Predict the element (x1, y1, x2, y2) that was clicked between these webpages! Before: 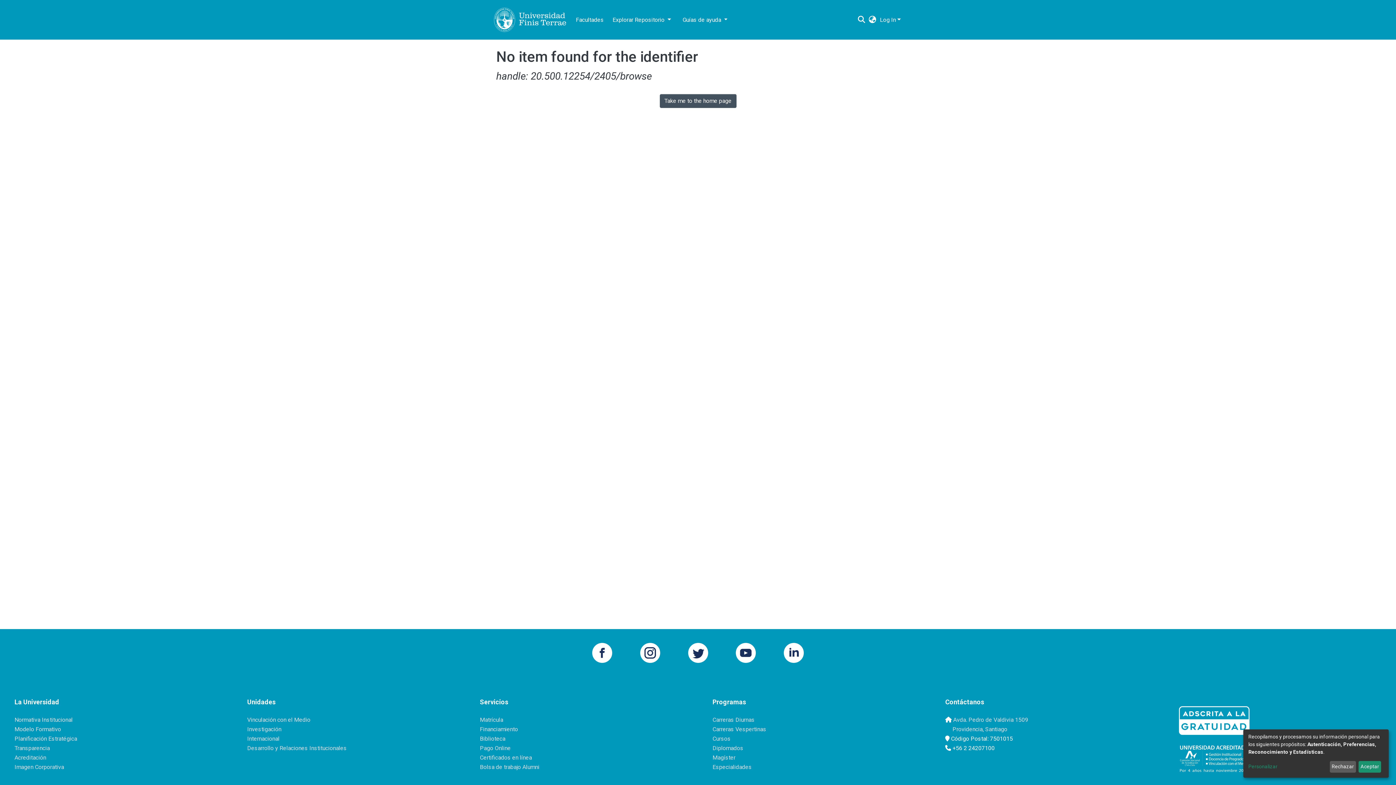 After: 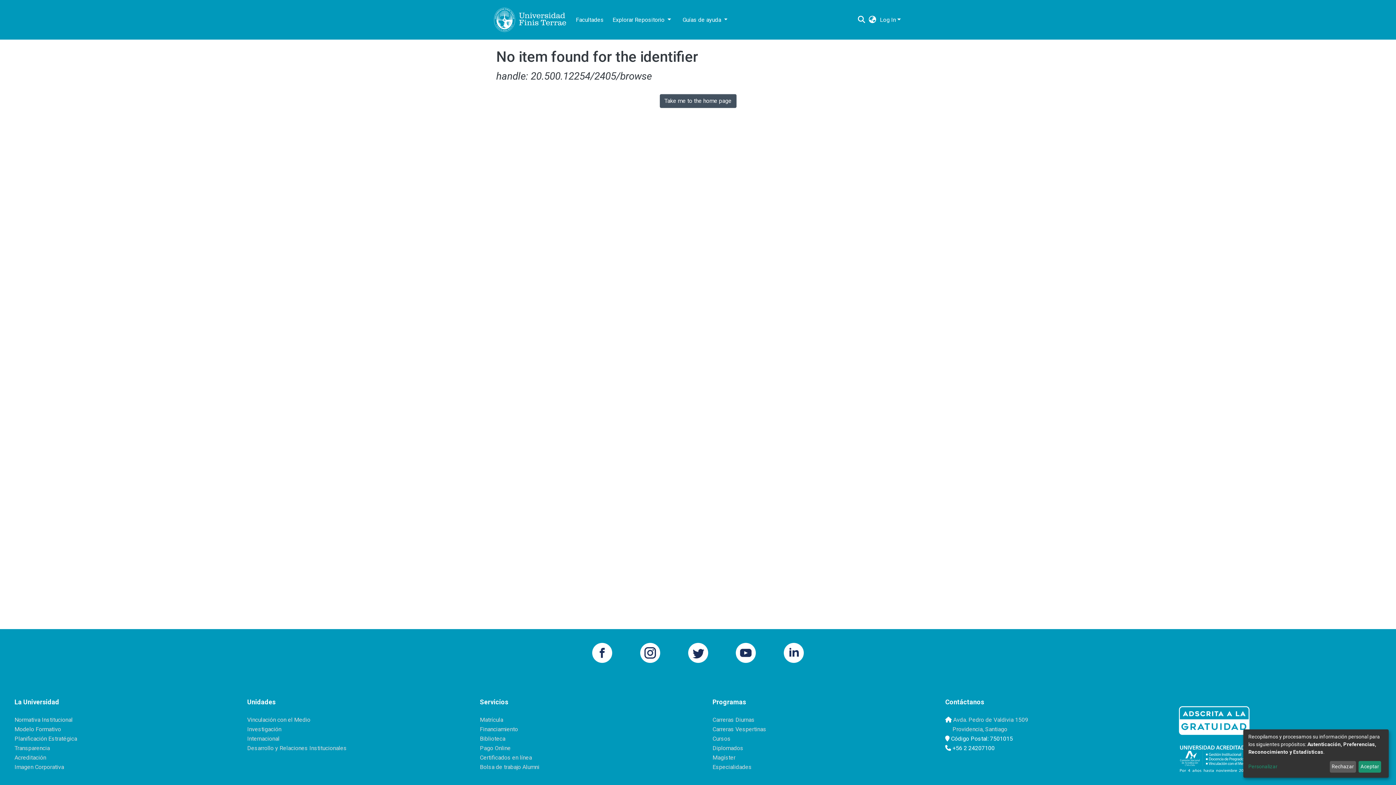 Action: bbox: (592, 649, 612, 656)